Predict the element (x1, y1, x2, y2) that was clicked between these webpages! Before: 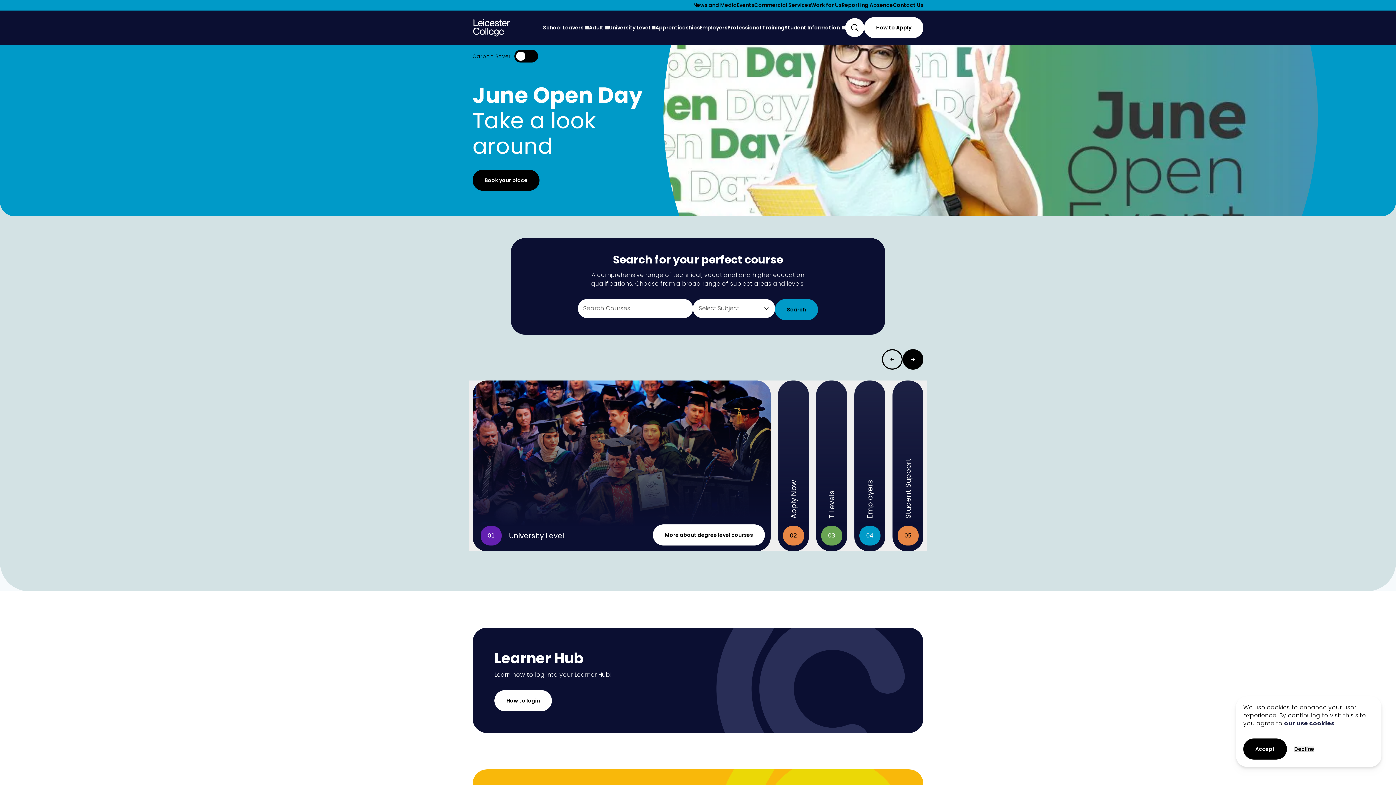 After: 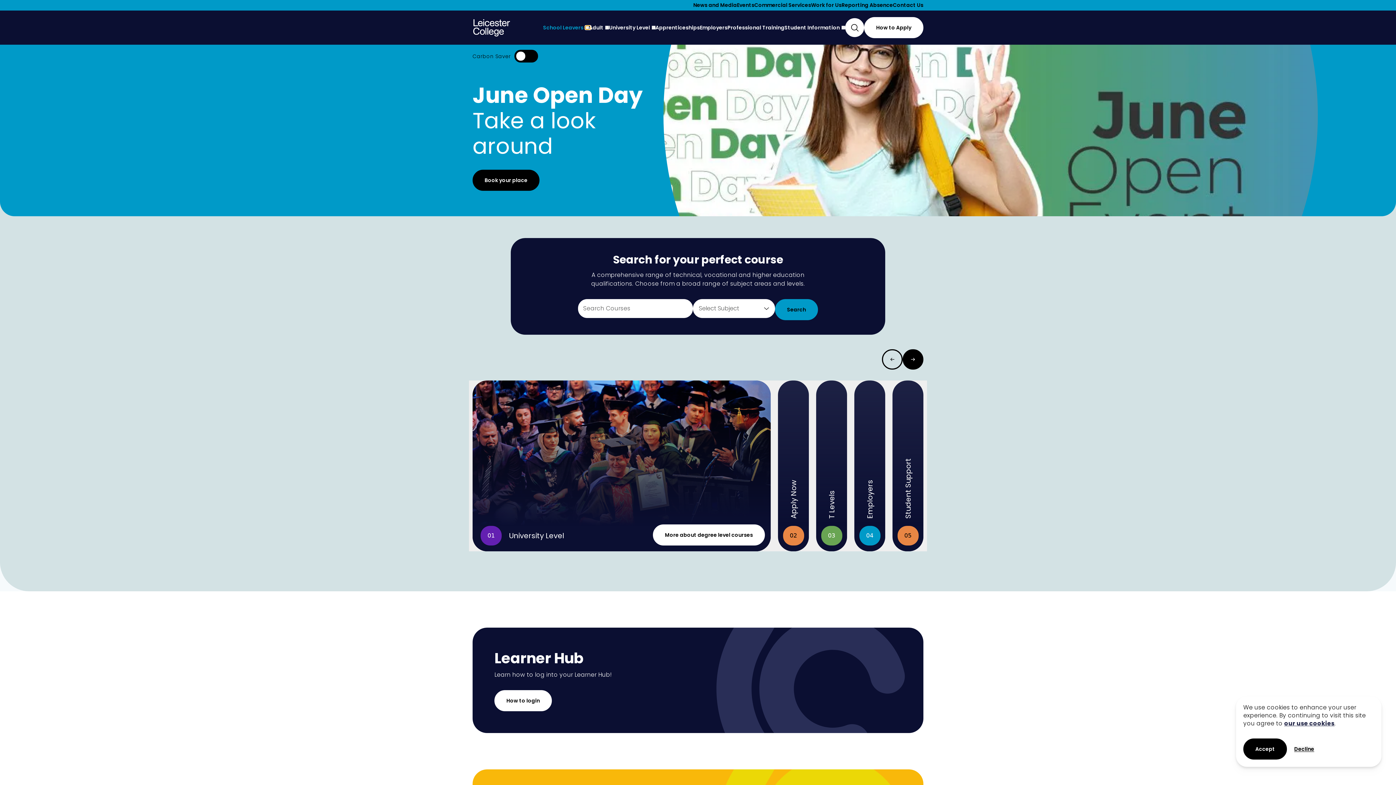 Action: bbox: (585, 25, 589, 29)